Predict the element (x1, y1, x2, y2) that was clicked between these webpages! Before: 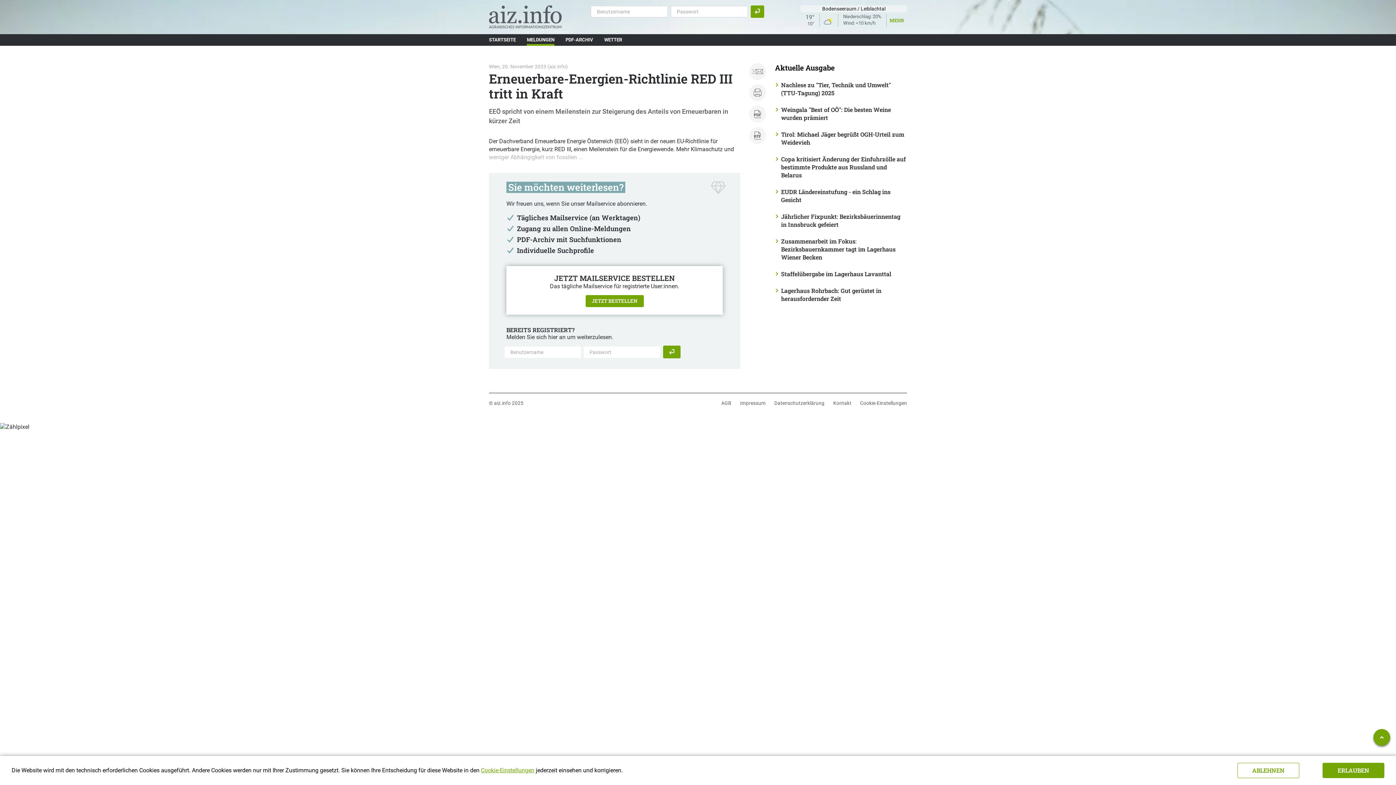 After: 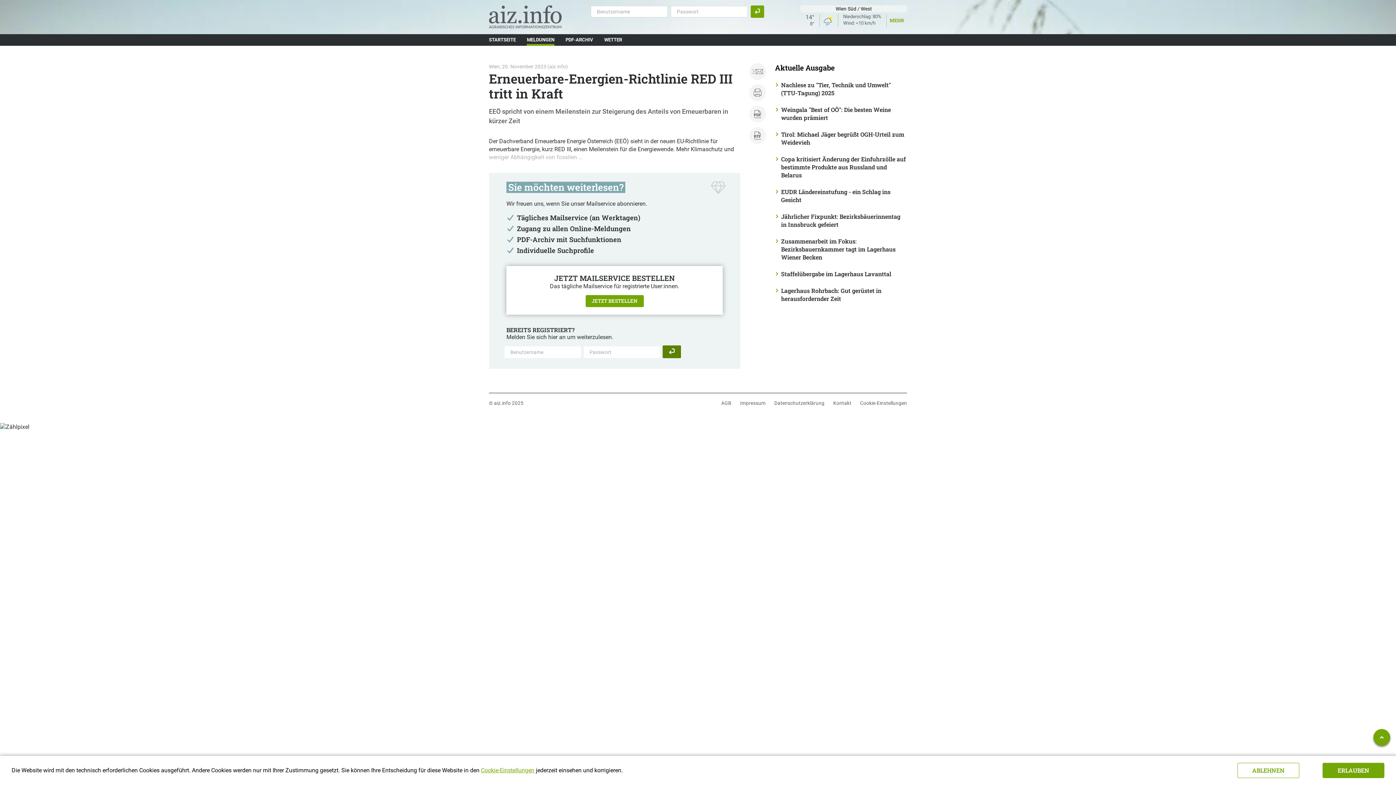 Action: bbox: (663, 345, 680, 358)